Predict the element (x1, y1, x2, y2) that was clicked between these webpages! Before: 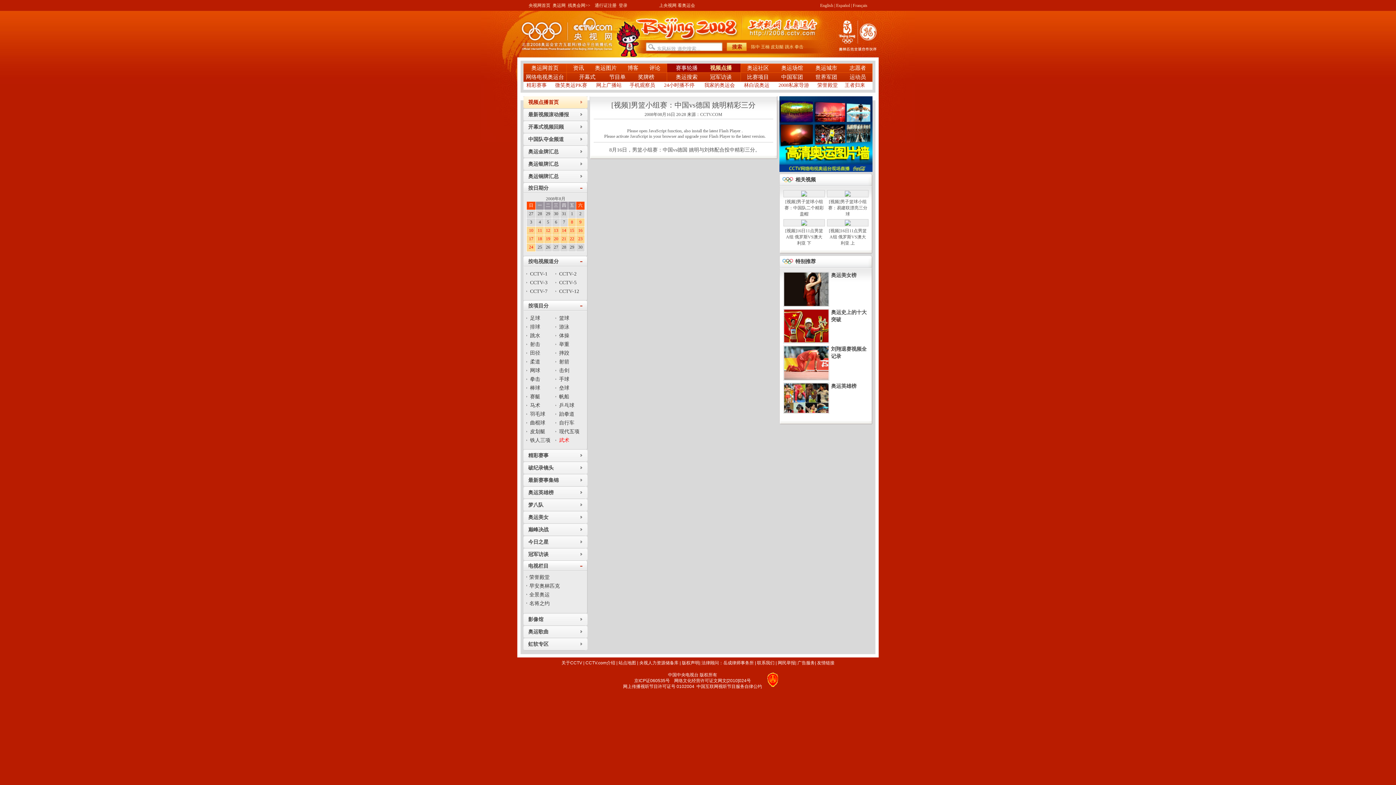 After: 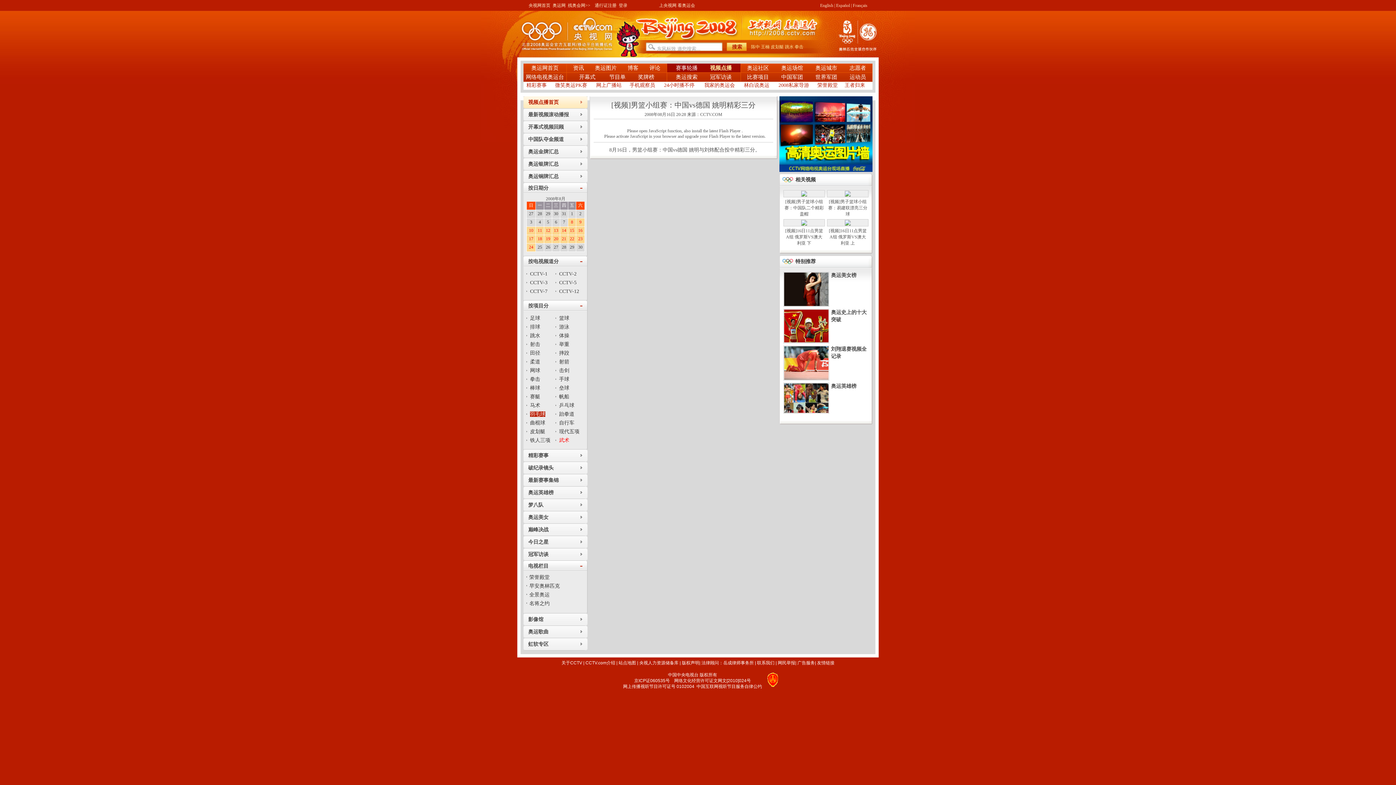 Action: bbox: (530, 411, 545, 417) label: 羽毛球